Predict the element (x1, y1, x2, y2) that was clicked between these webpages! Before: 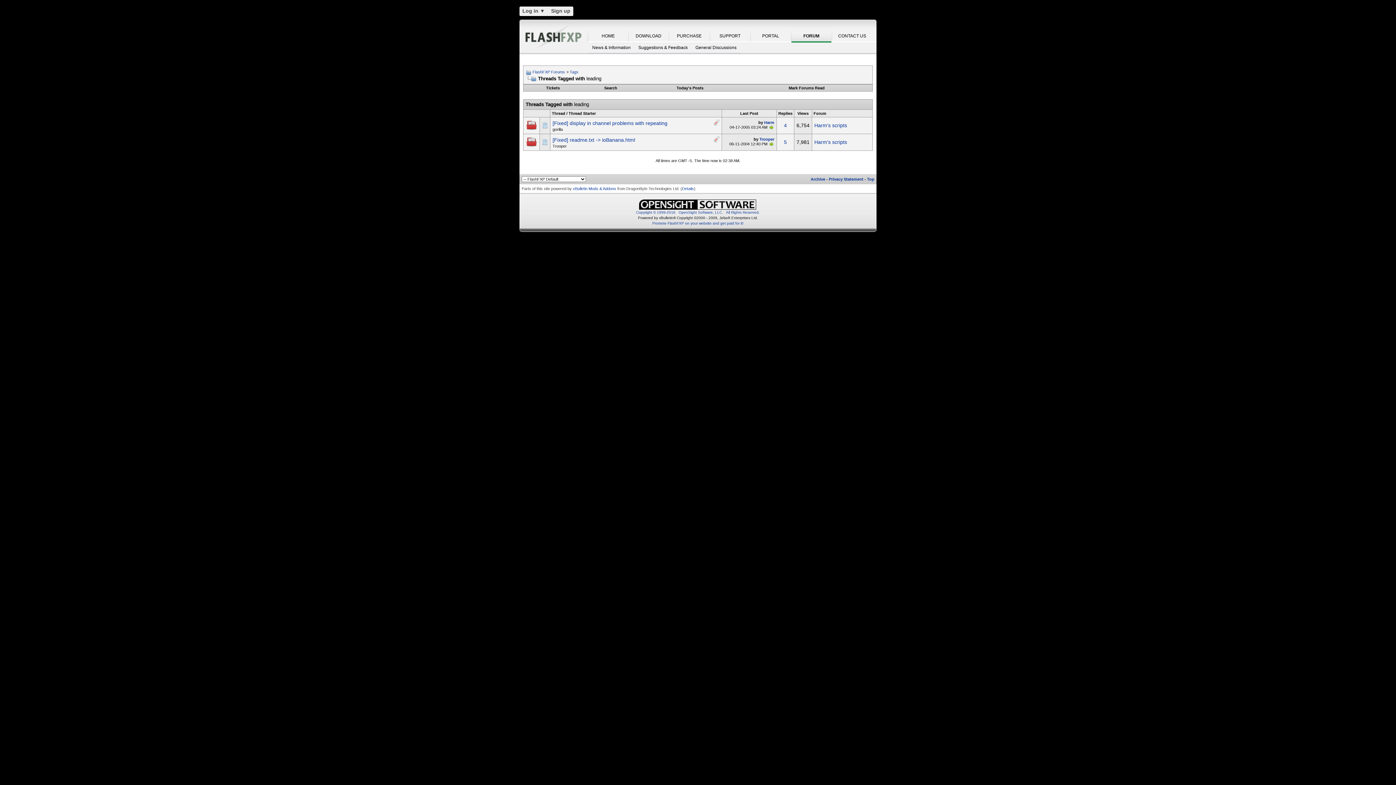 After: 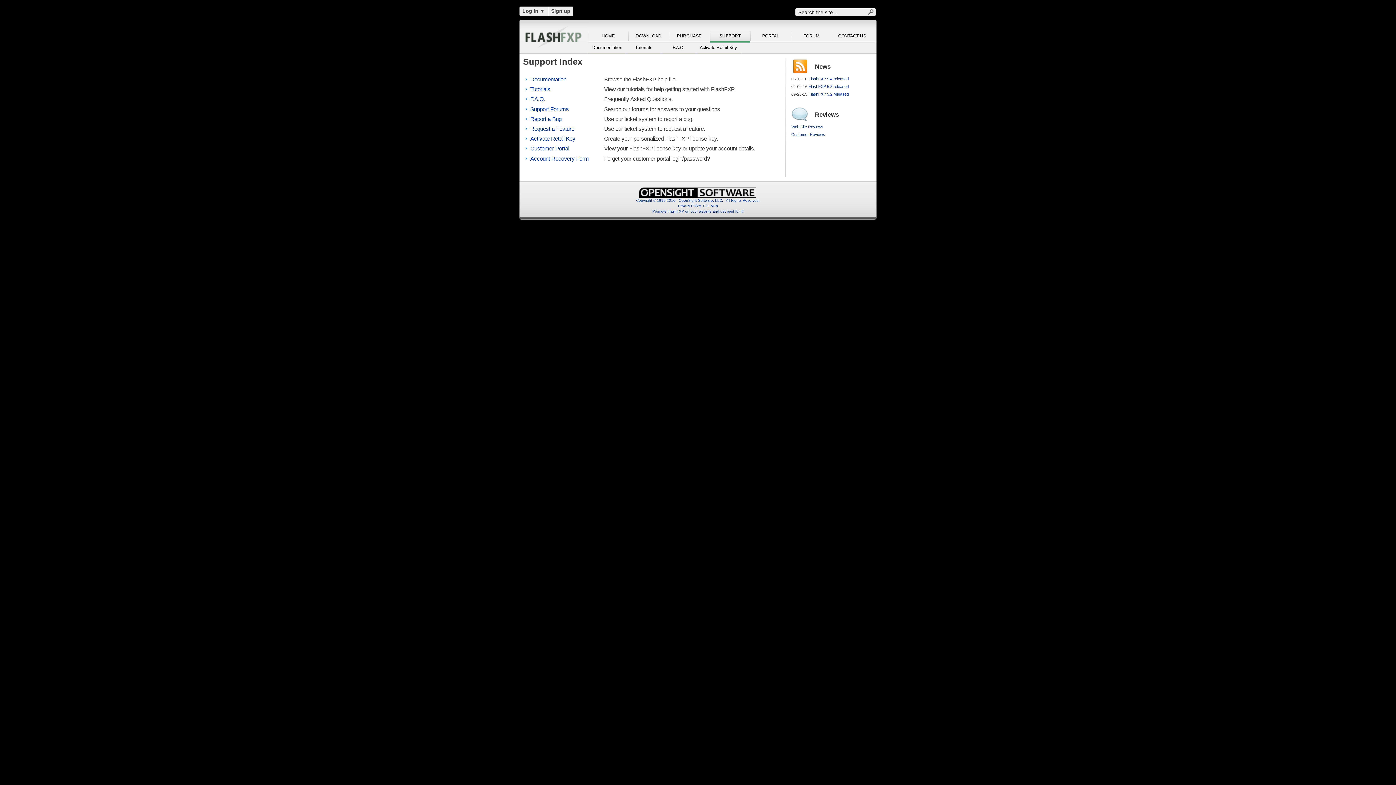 Action: bbox: (710, 30, 750, 42) label: SUPPORT